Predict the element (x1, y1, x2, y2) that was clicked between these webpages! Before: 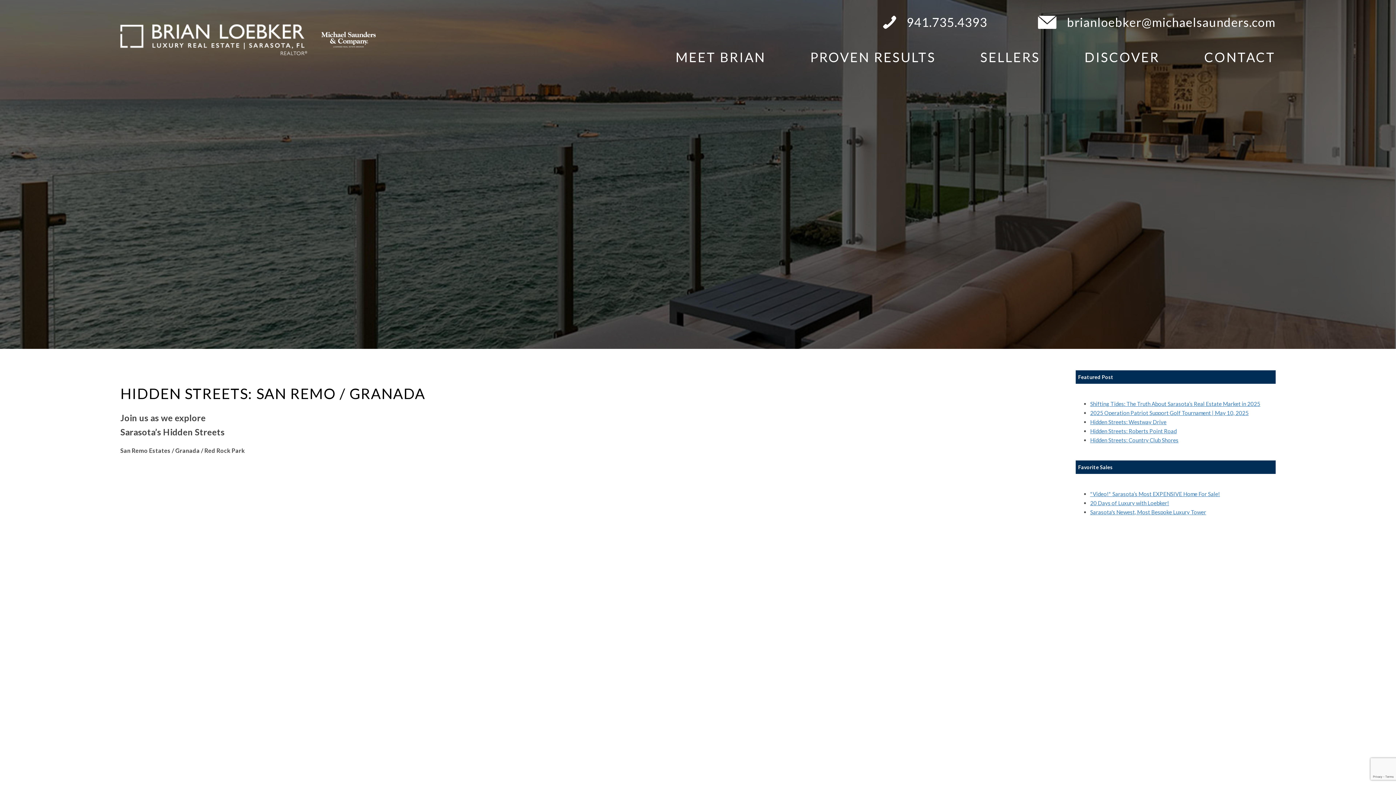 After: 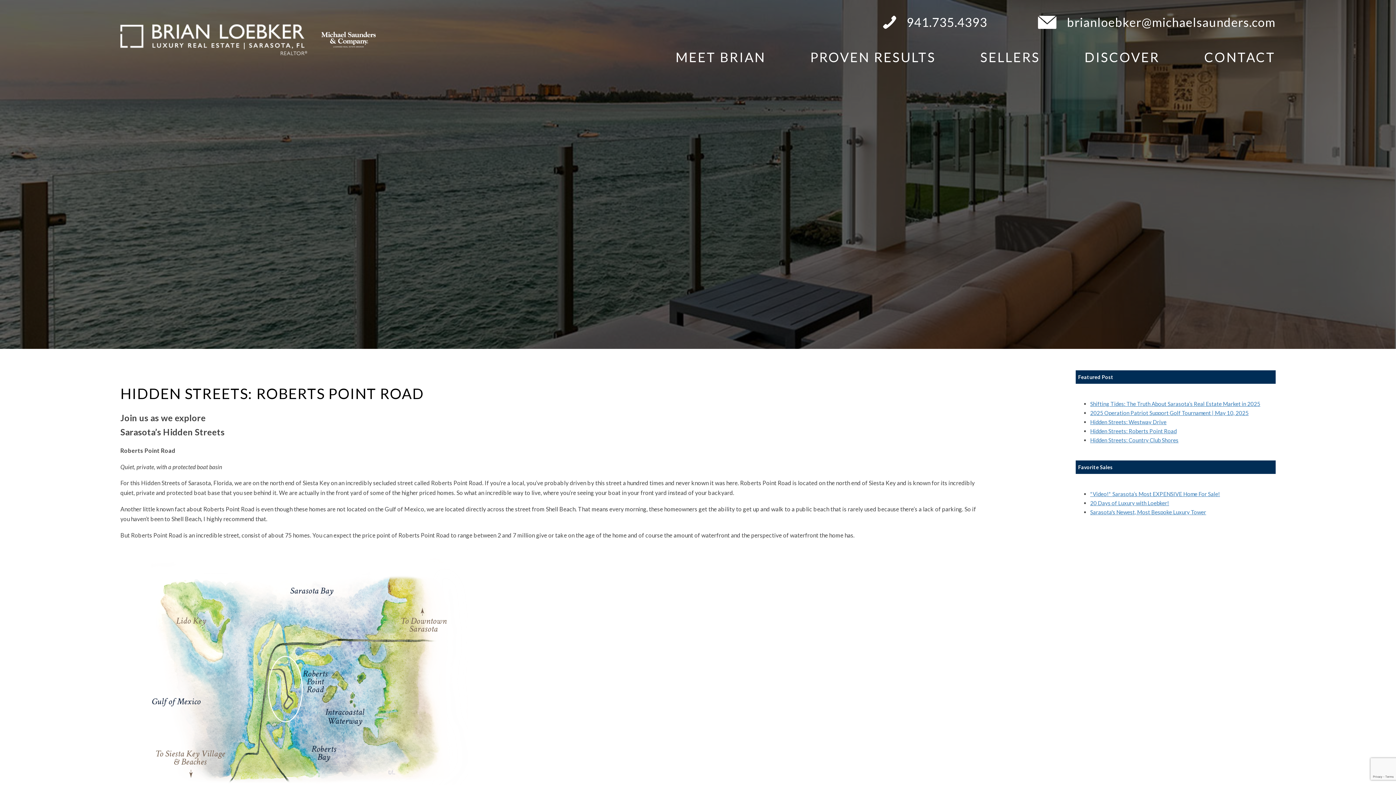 Action: bbox: (1090, 427, 1177, 434) label: Hidden Streets: Roberts Point Road